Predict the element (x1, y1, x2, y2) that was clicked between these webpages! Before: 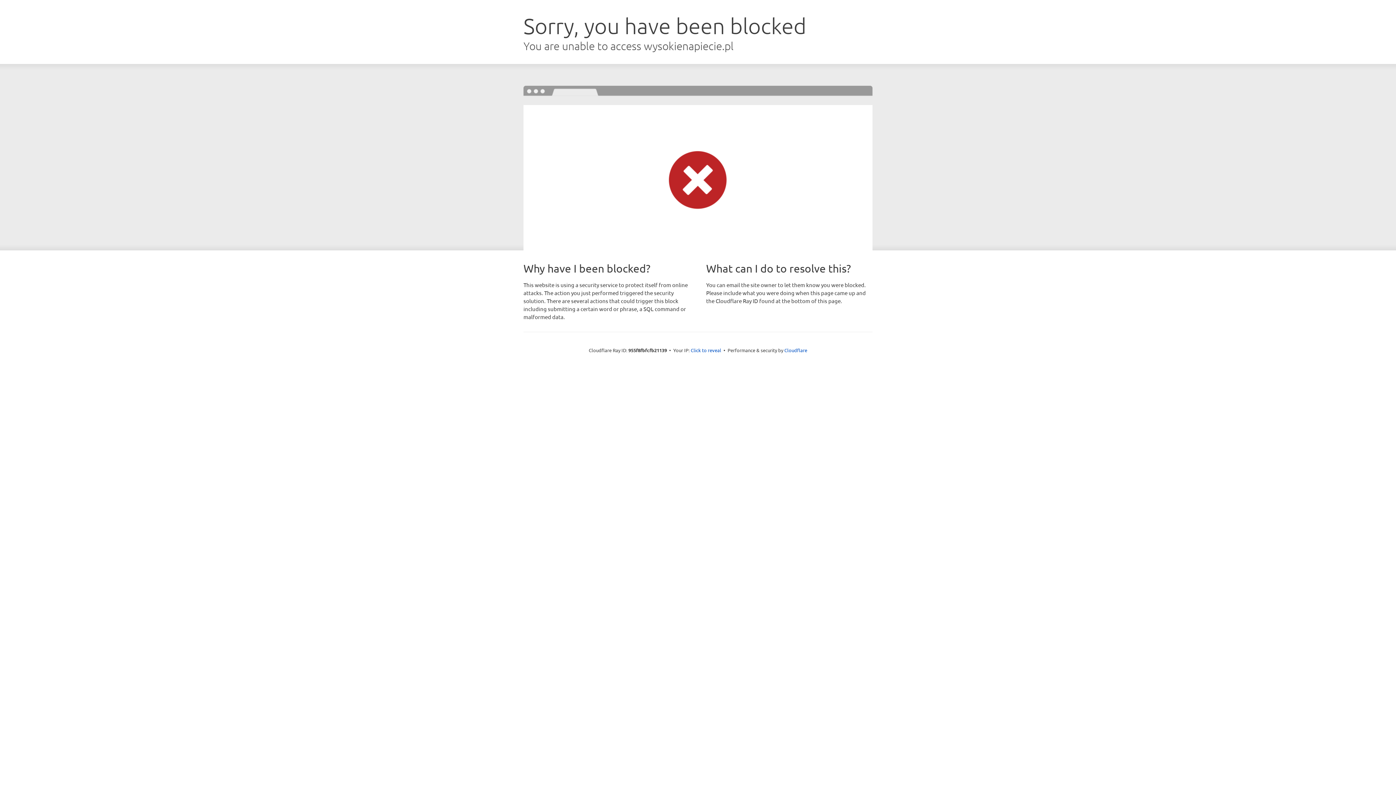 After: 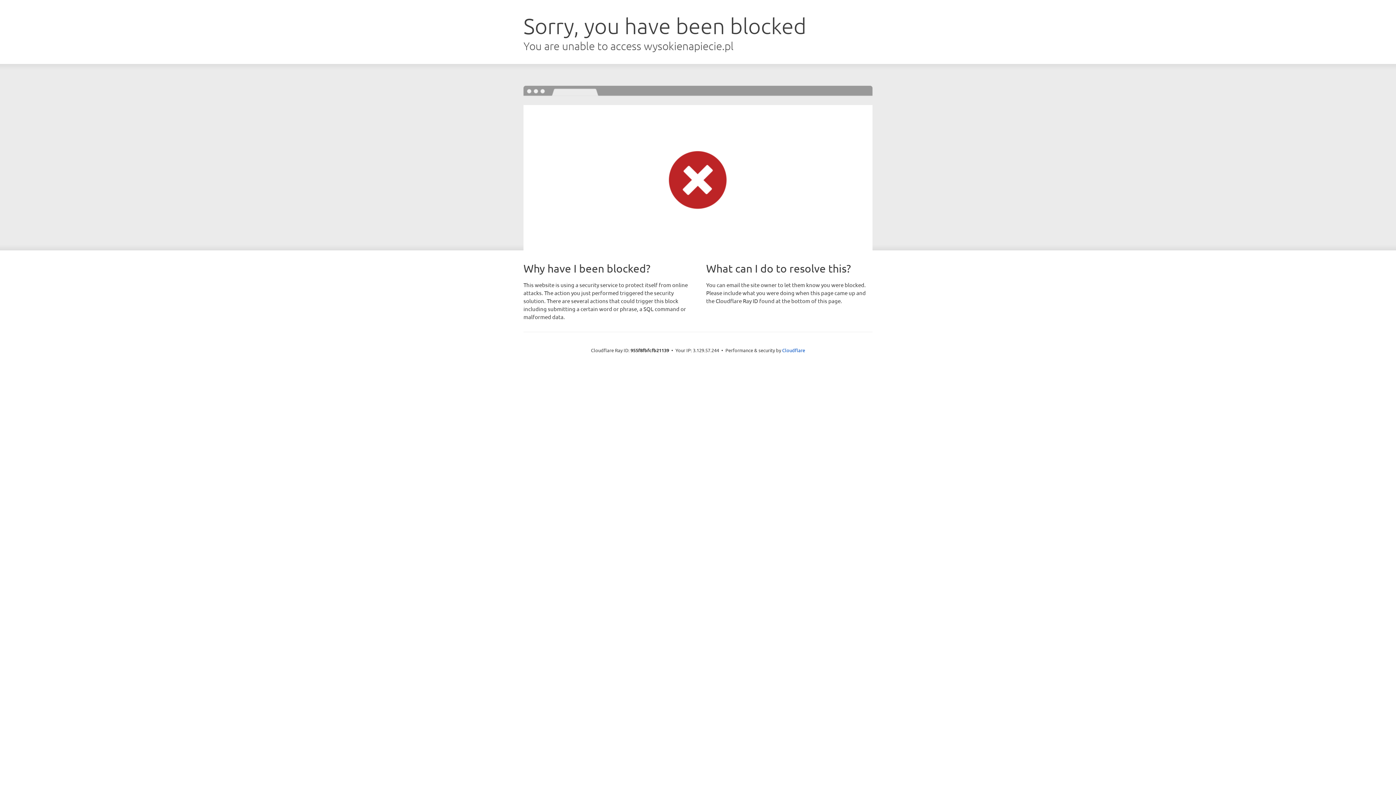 Action: bbox: (690, 346, 721, 353) label: Click to reveal